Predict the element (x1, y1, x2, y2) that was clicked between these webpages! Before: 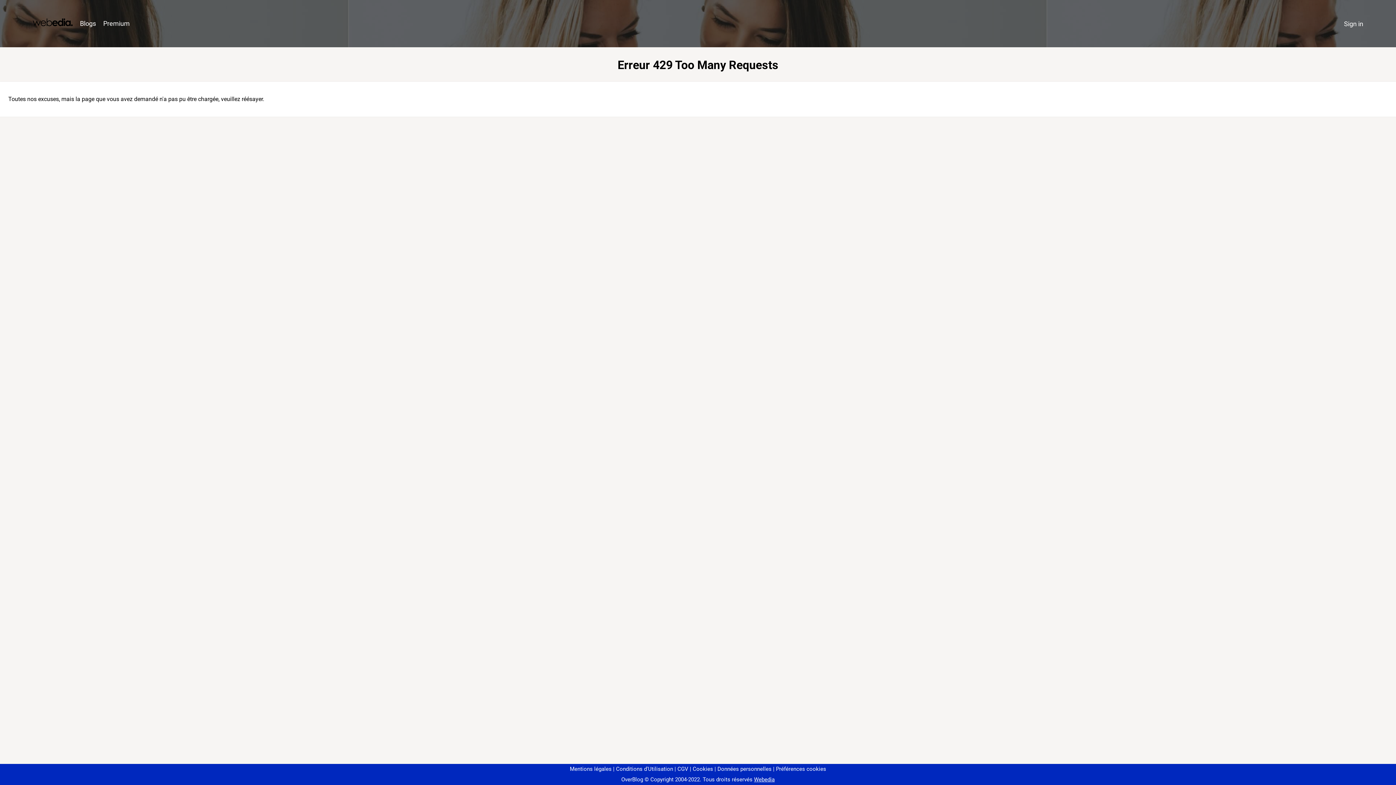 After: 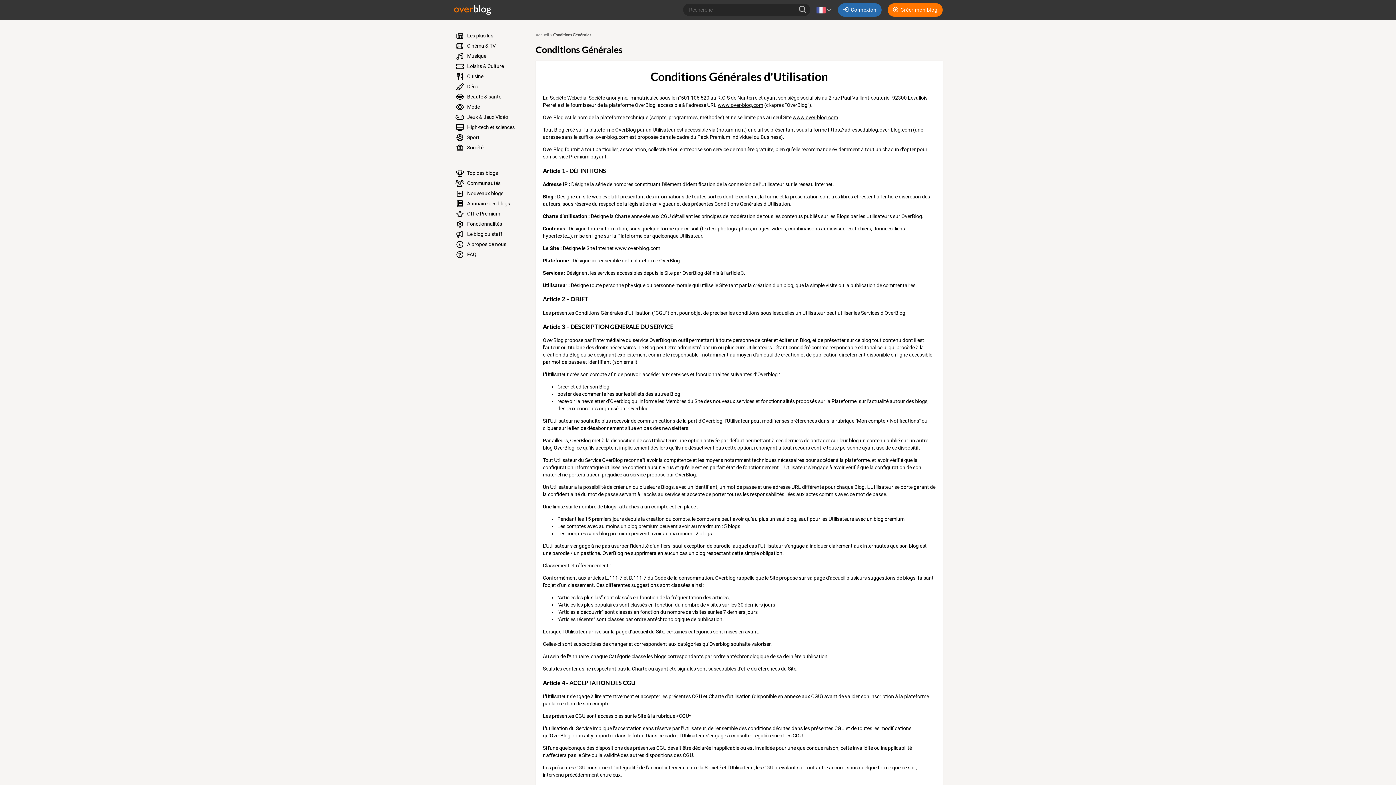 Action: bbox: (613, 766, 673, 772) label: Conditions d'Utilisation